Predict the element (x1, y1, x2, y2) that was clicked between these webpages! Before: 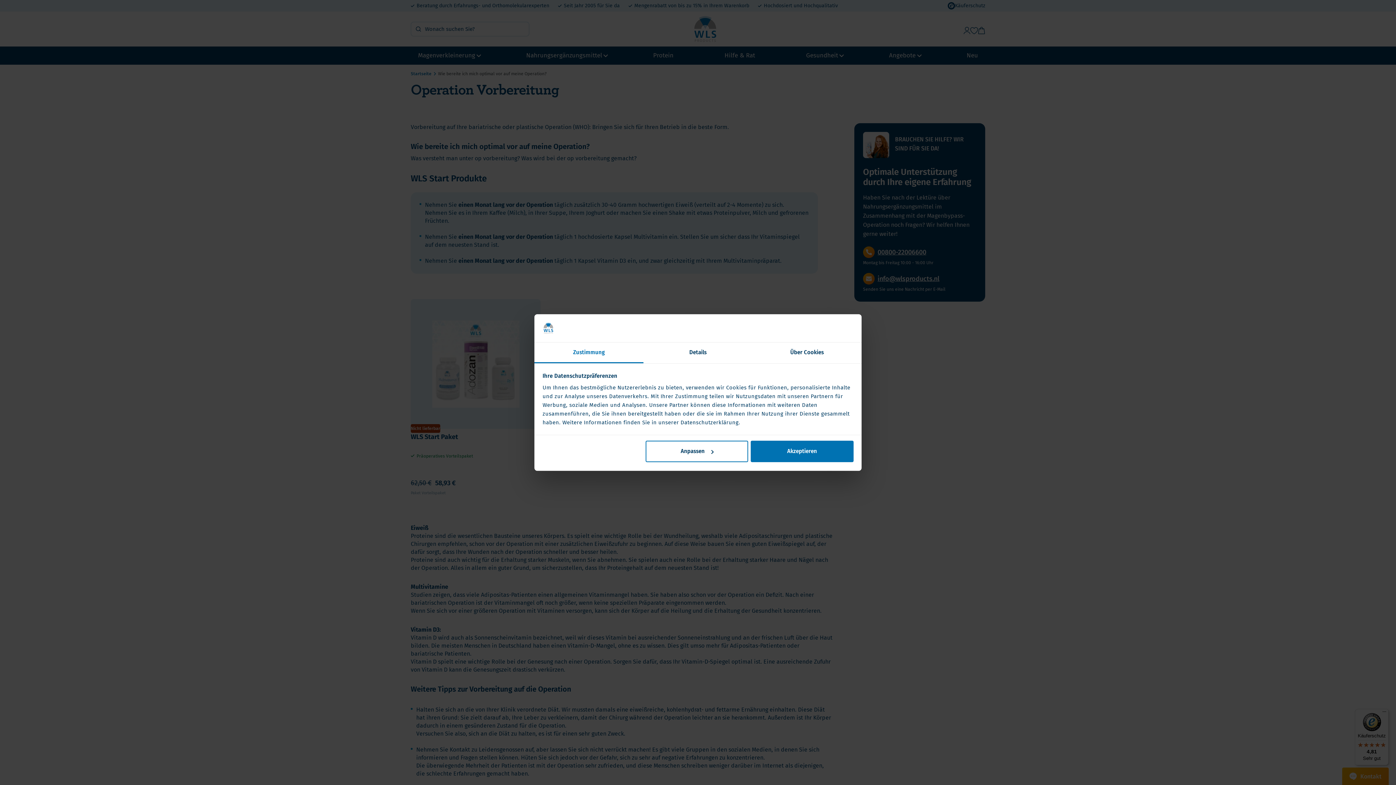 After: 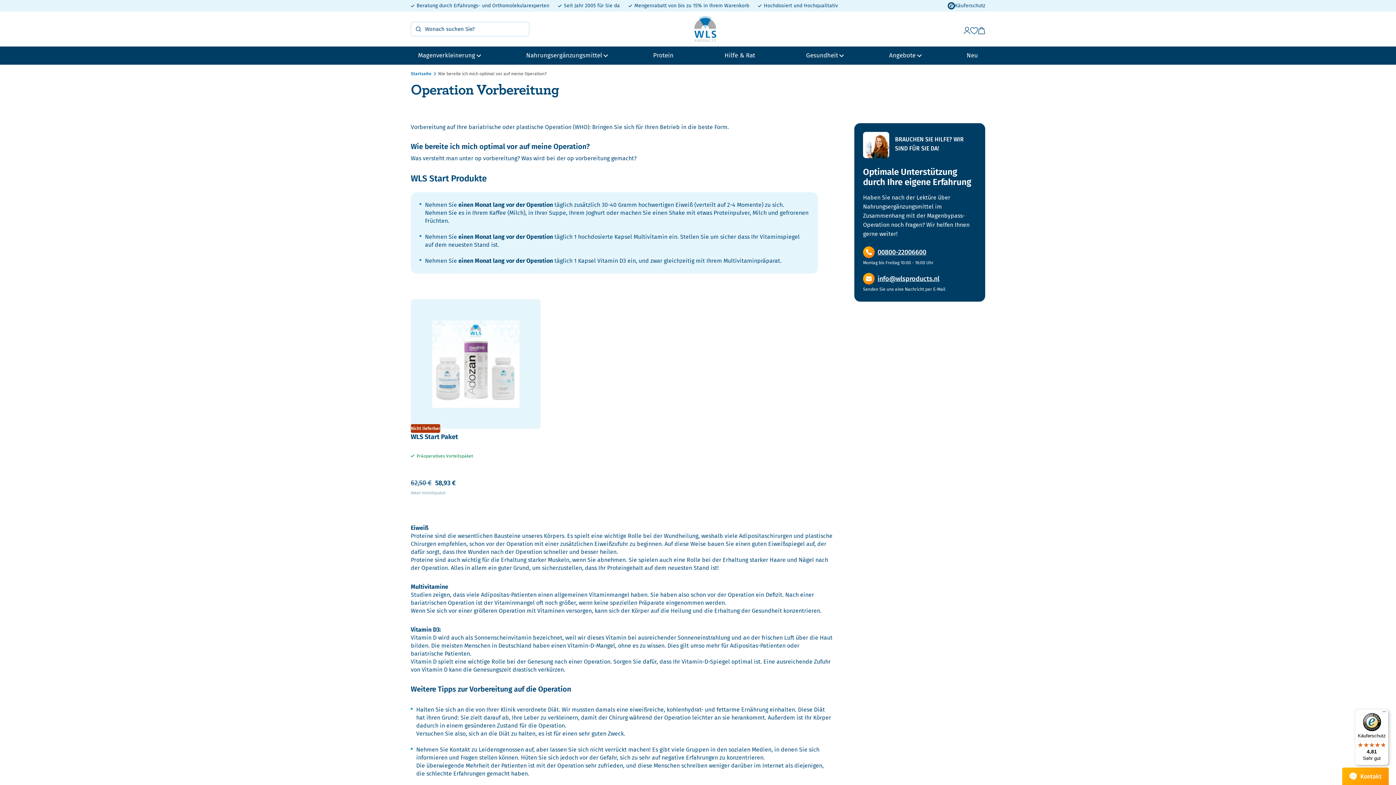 Action: label: Akzeptieren bbox: (751, 441, 853, 462)